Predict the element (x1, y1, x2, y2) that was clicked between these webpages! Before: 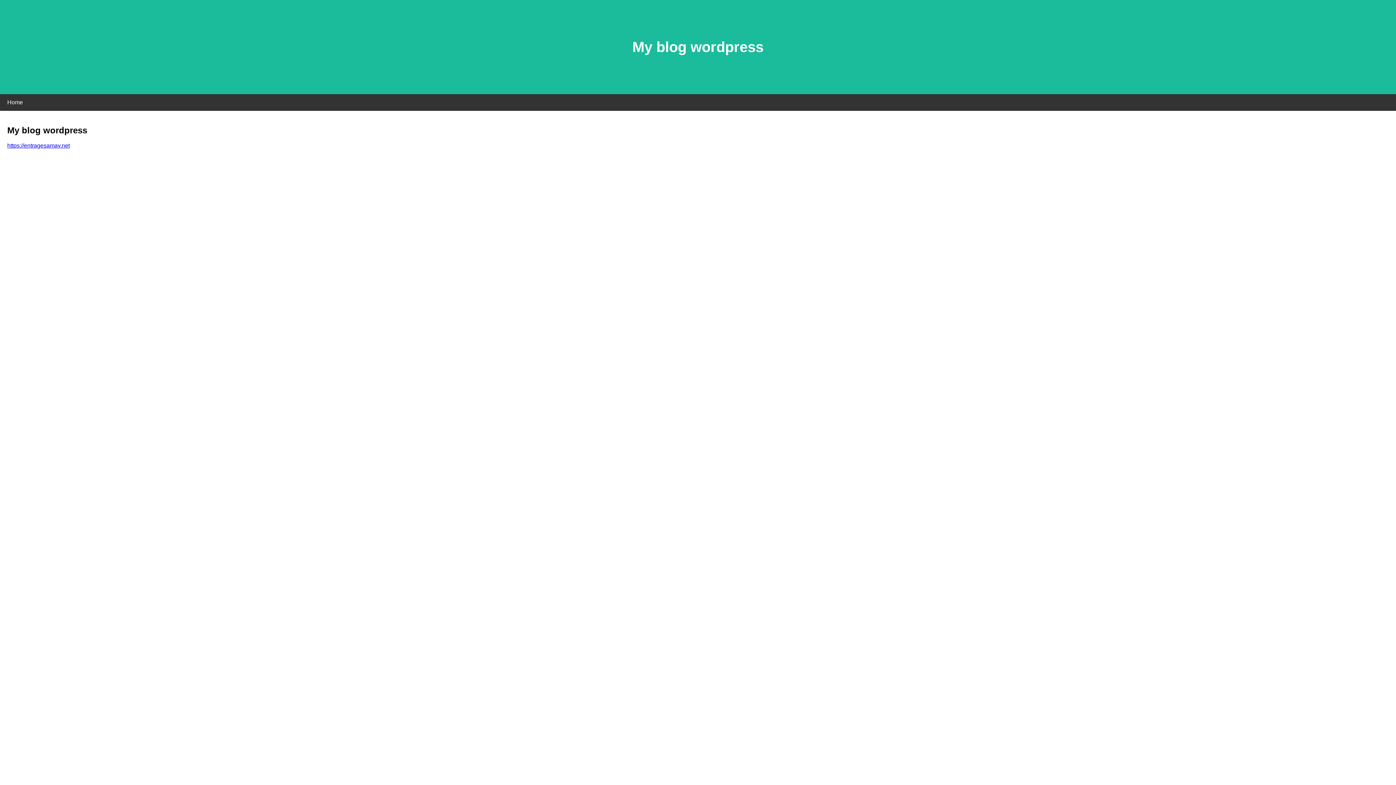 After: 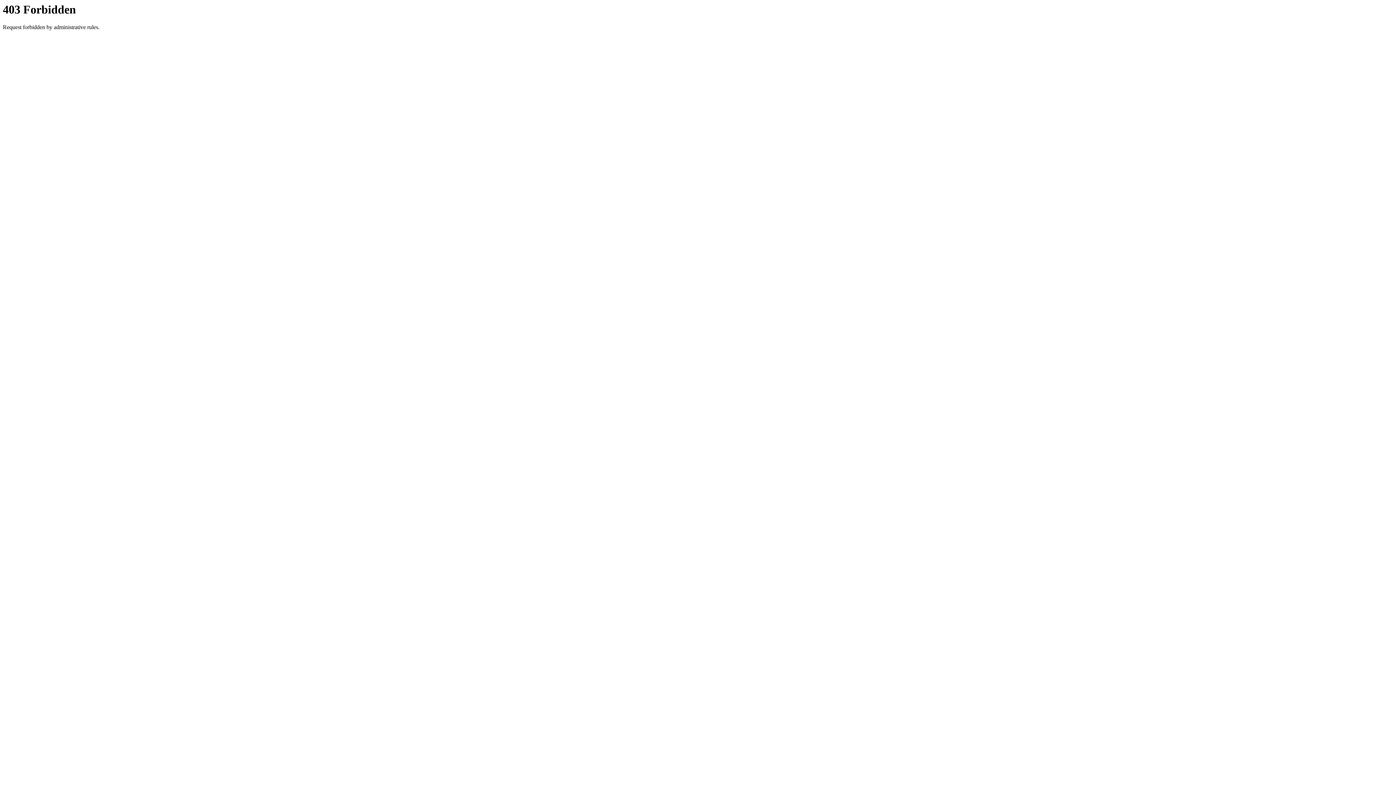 Action: label: https://entragesamay.net bbox: (7, 142, 69, 148)